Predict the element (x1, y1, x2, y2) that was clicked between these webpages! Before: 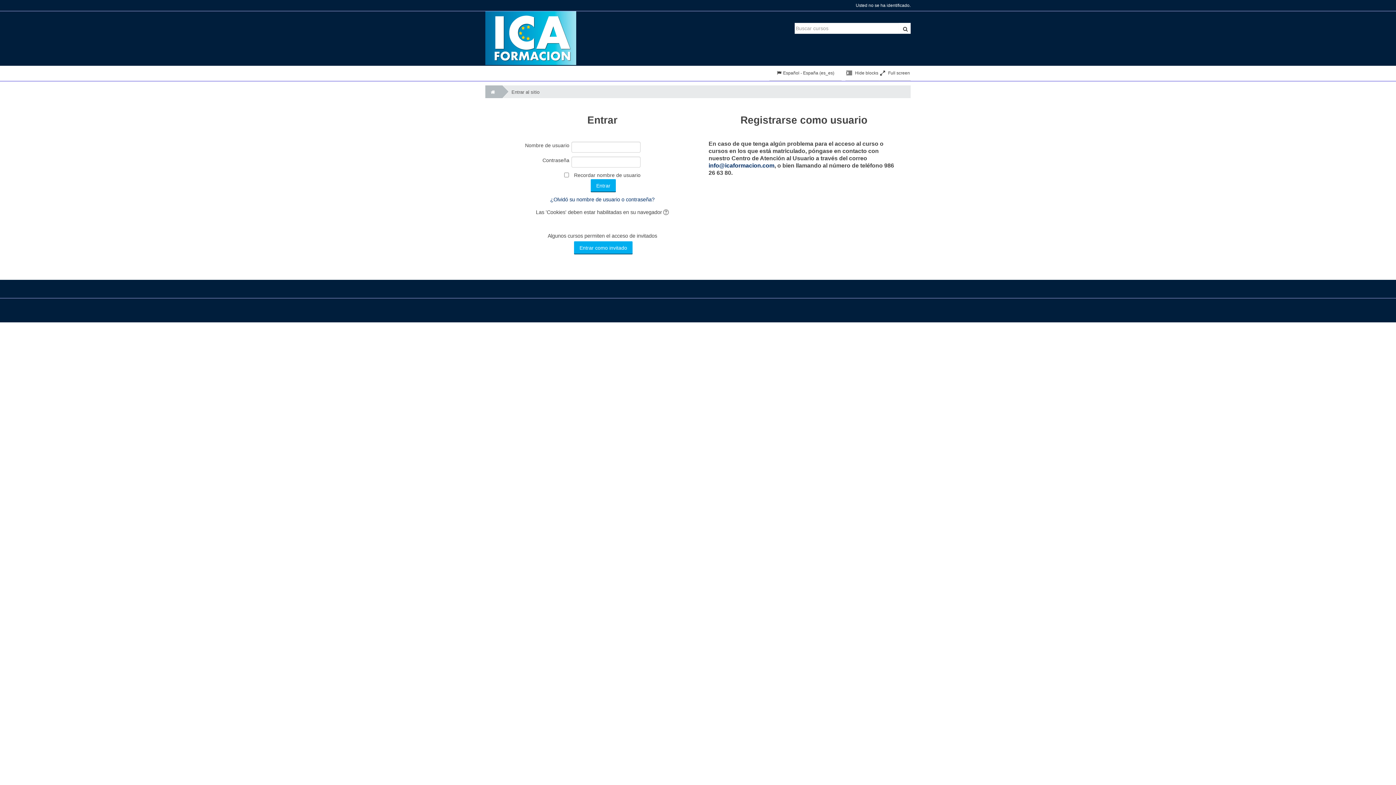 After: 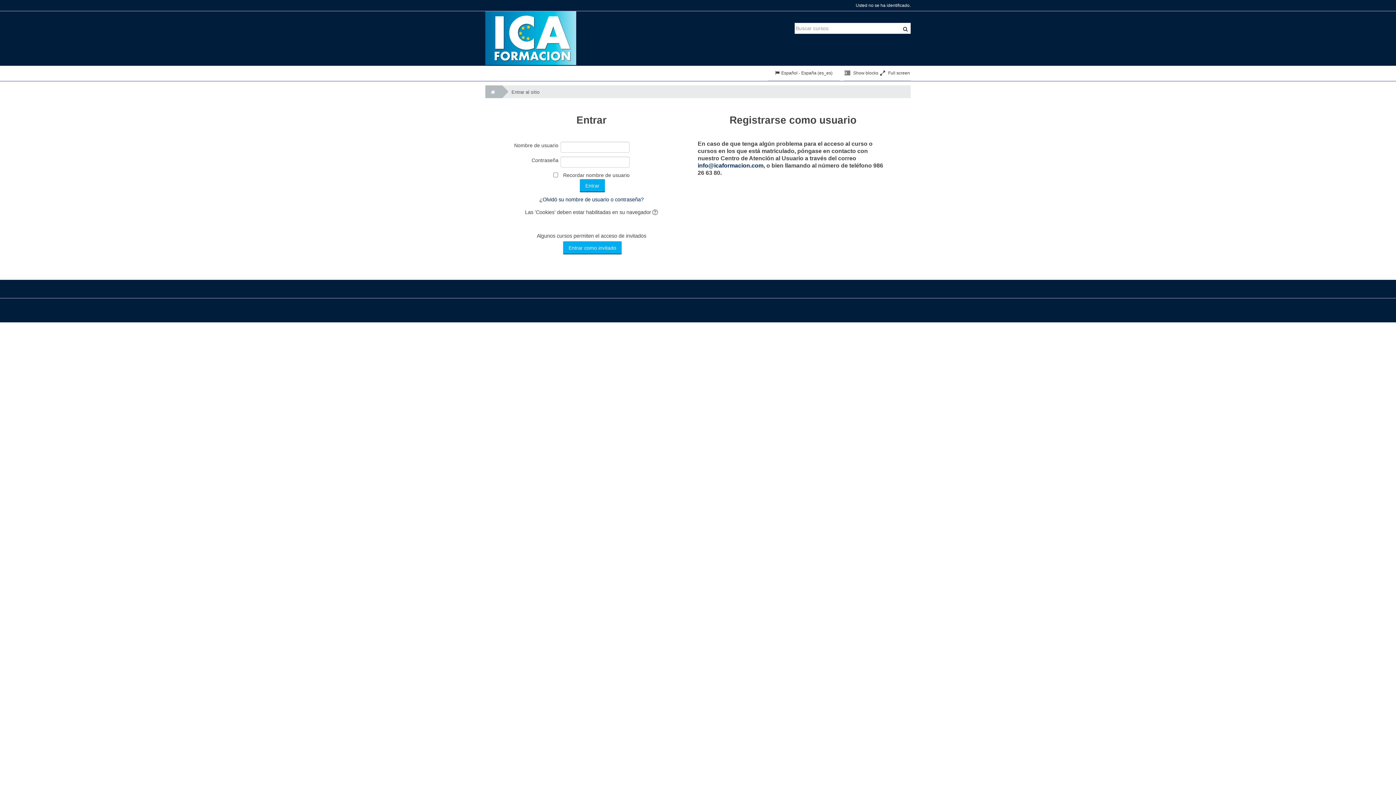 Action: bbox: (845, 65, 879, 80) label:  Hide blocks